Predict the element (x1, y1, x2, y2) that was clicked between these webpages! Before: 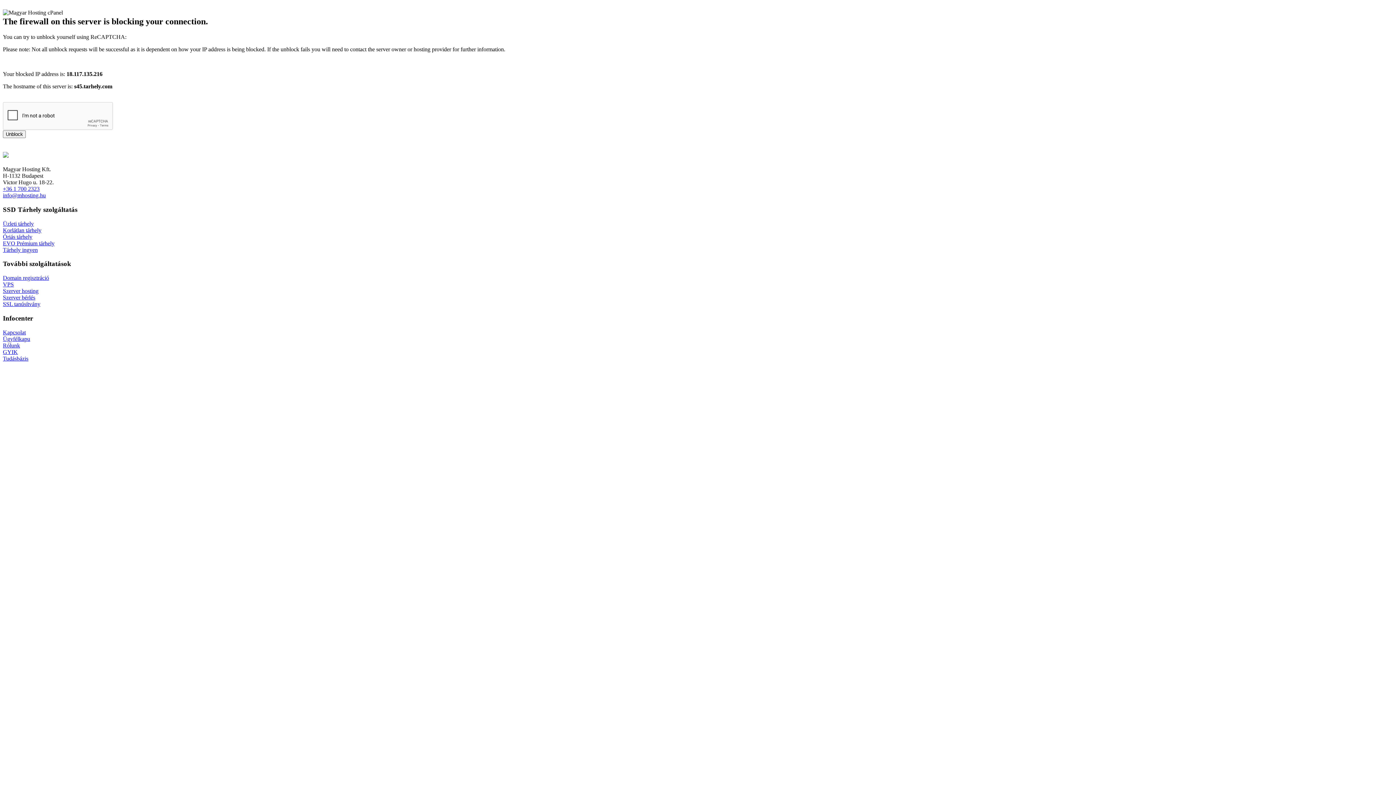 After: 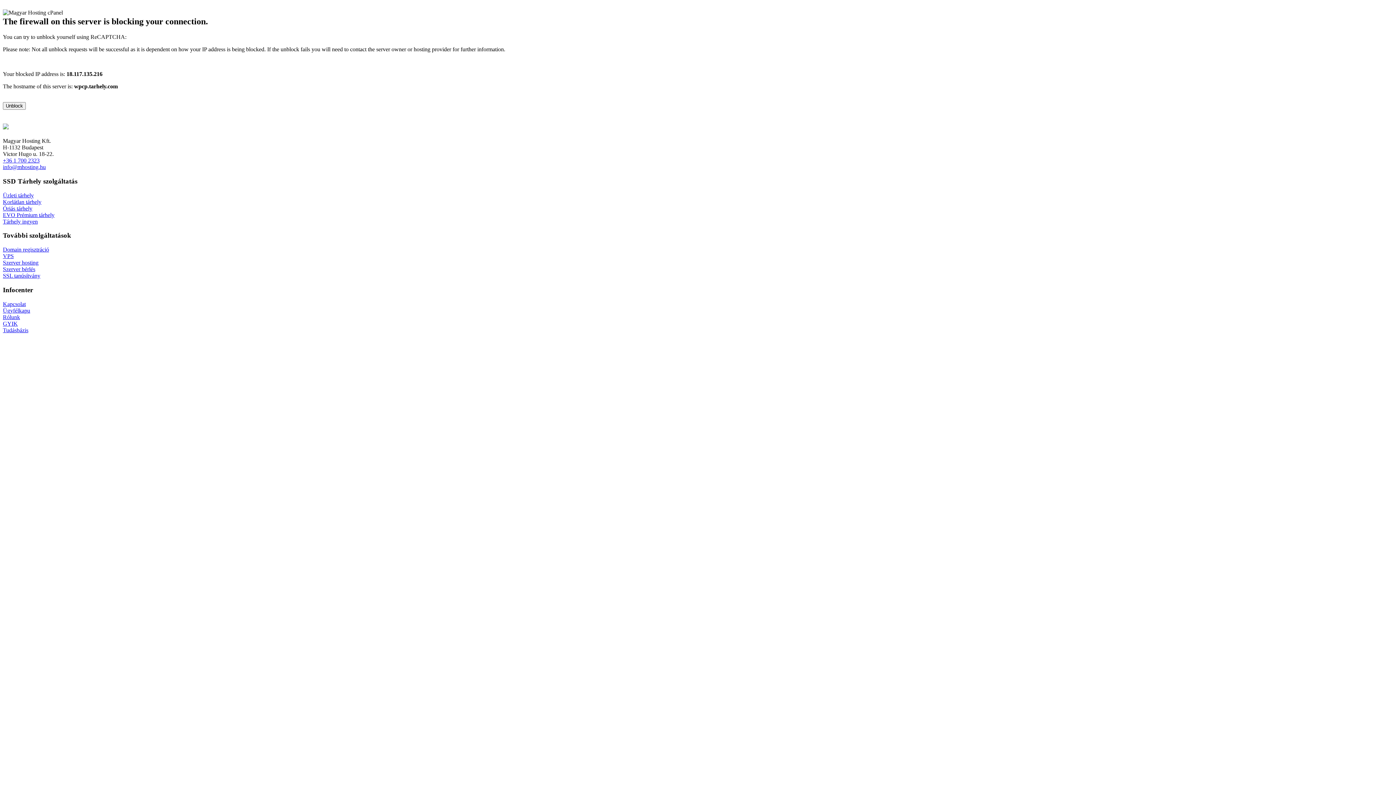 Action: bbox: (2, 329, 25, 335) label: Kapcsolat